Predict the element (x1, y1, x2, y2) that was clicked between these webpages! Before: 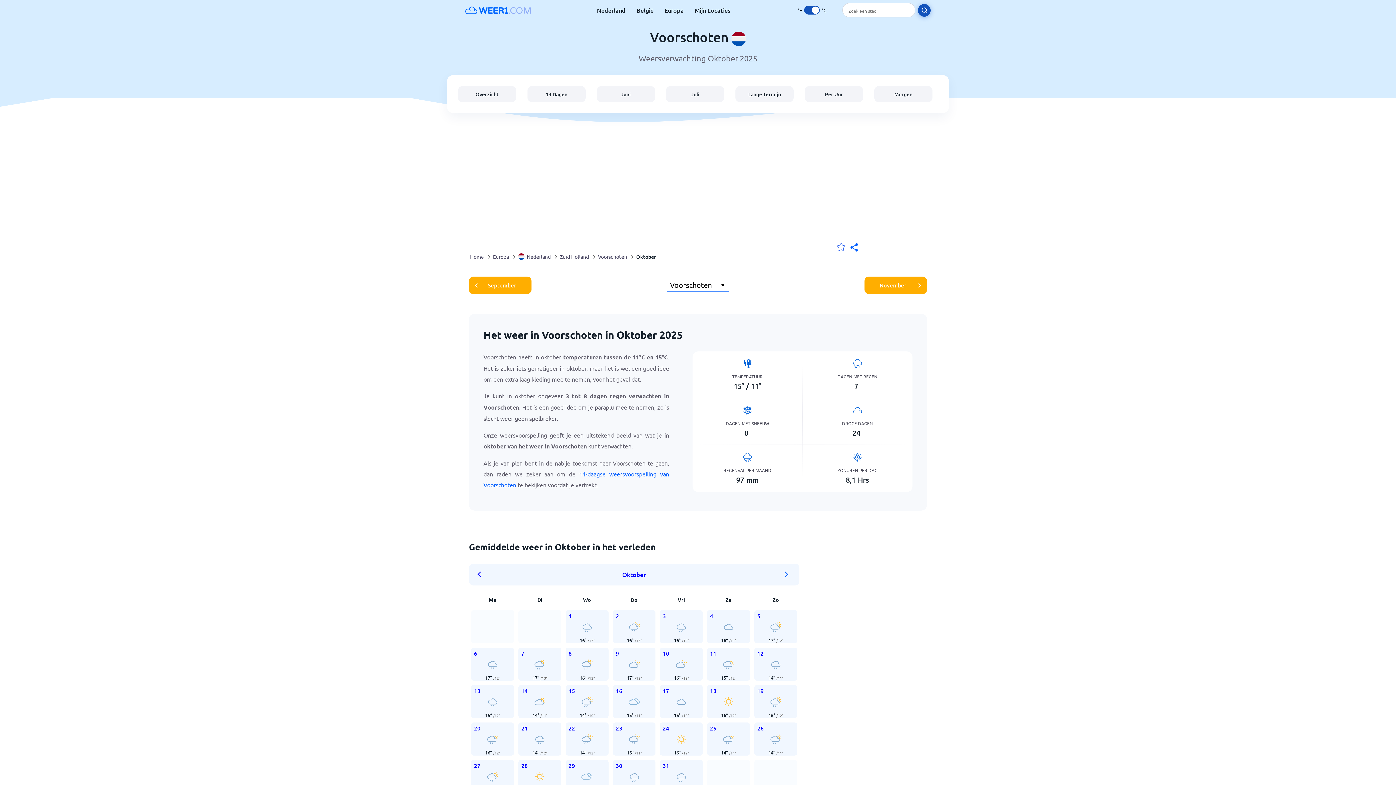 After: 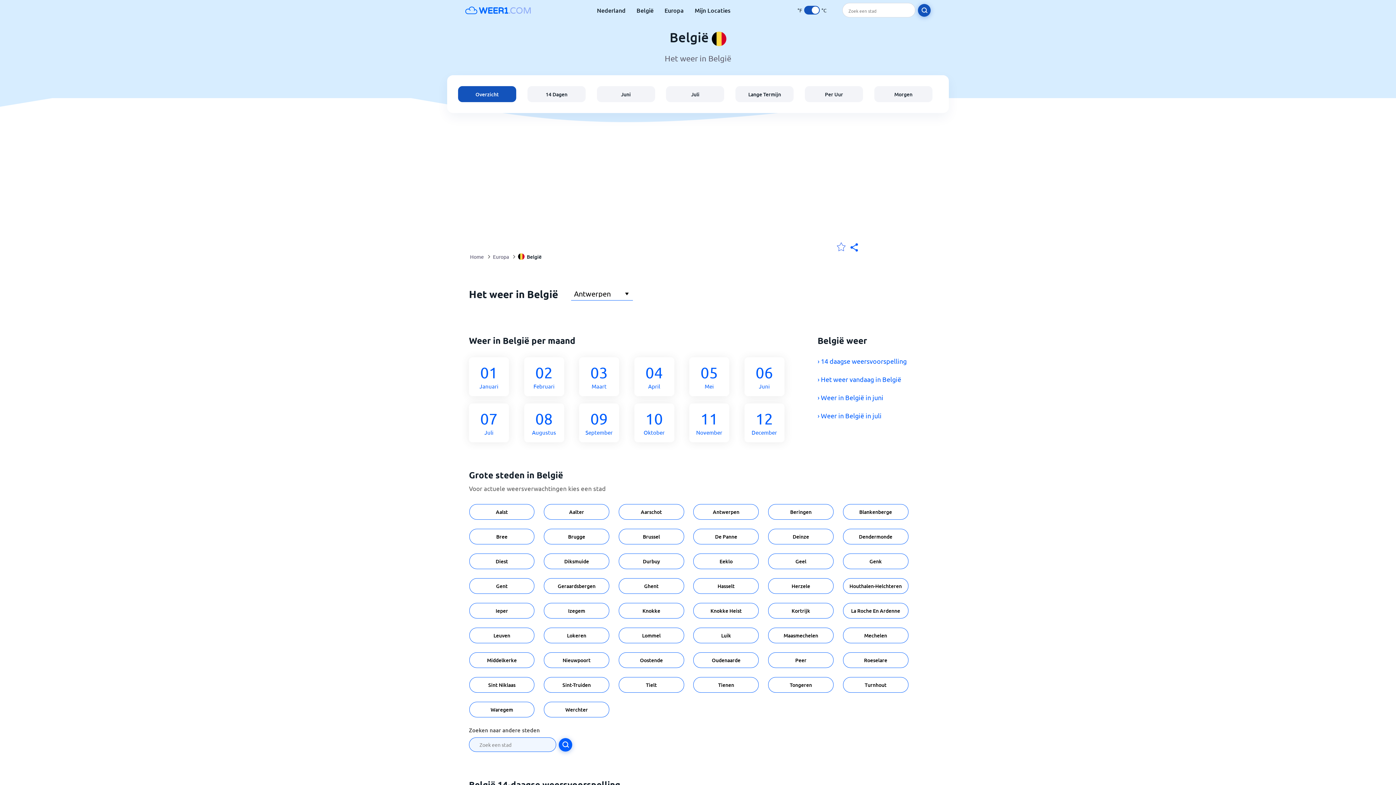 Action: label: België bbox: (636, 6, 653, 14)